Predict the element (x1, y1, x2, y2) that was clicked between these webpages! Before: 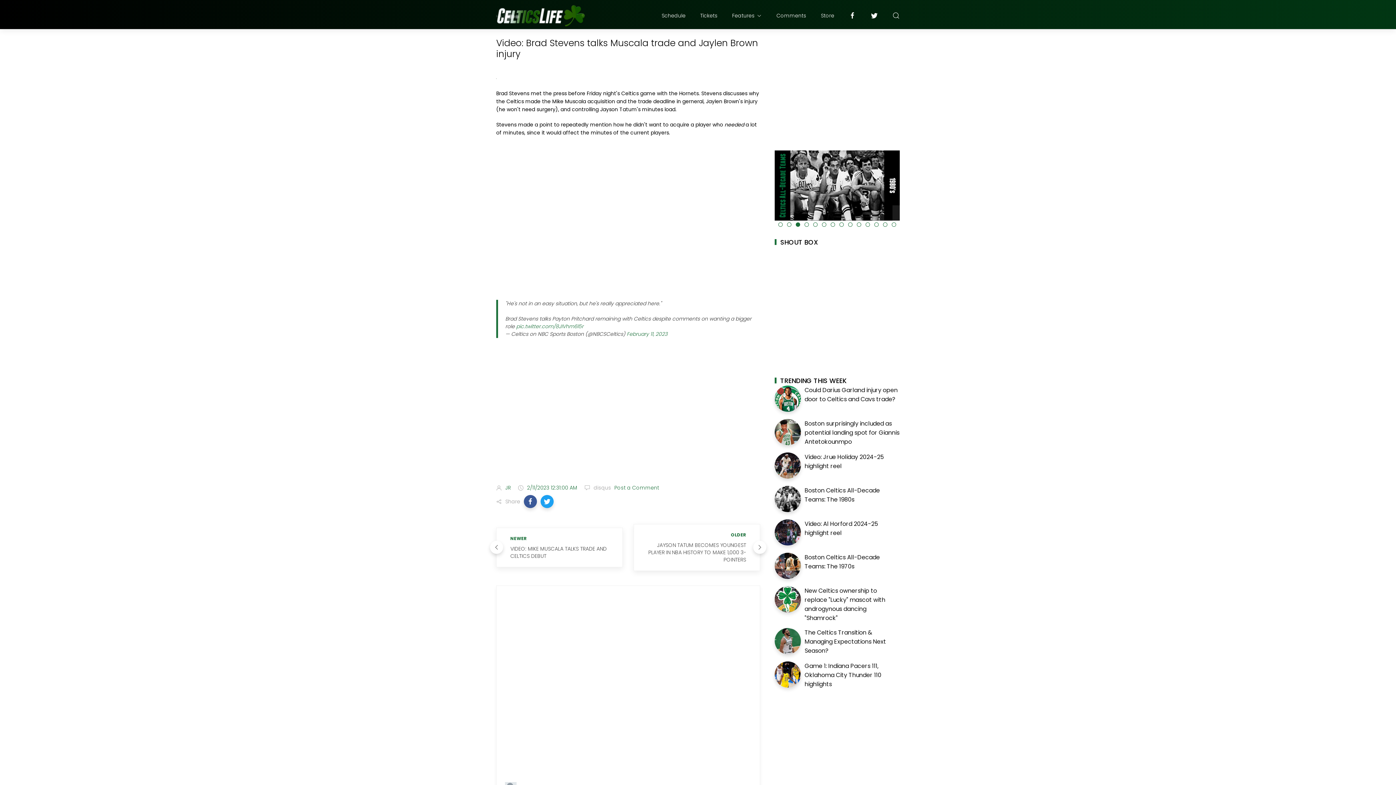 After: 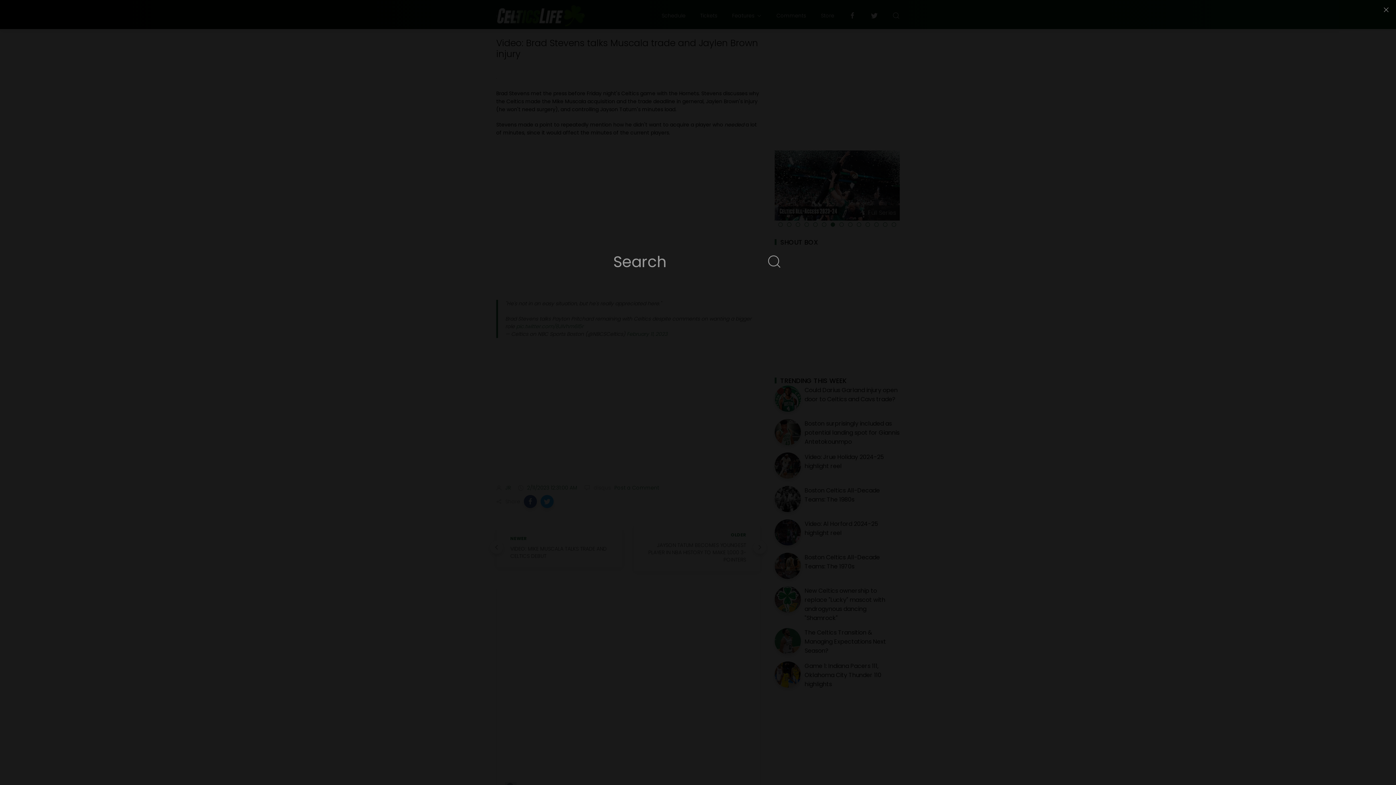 Action: bbox: (892, 4, 900, 26)